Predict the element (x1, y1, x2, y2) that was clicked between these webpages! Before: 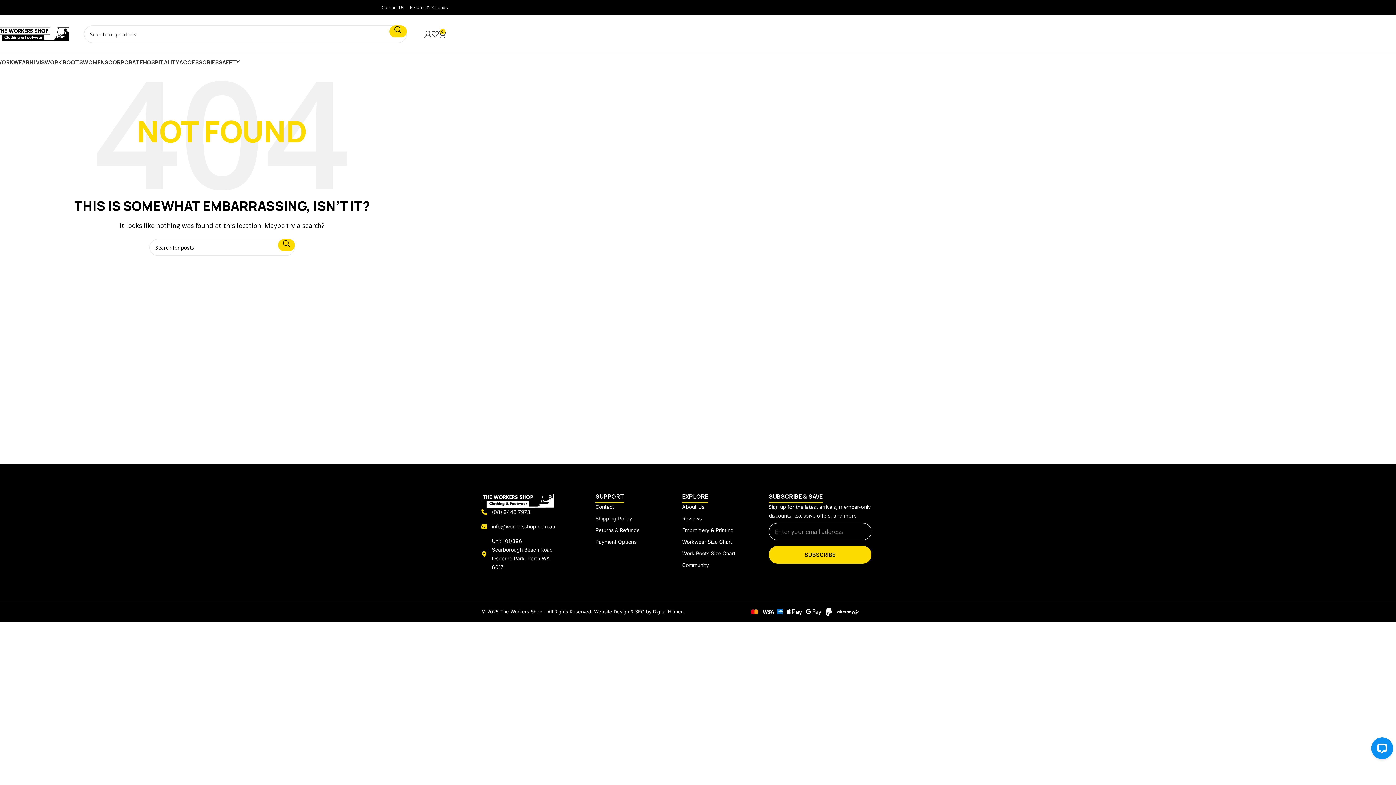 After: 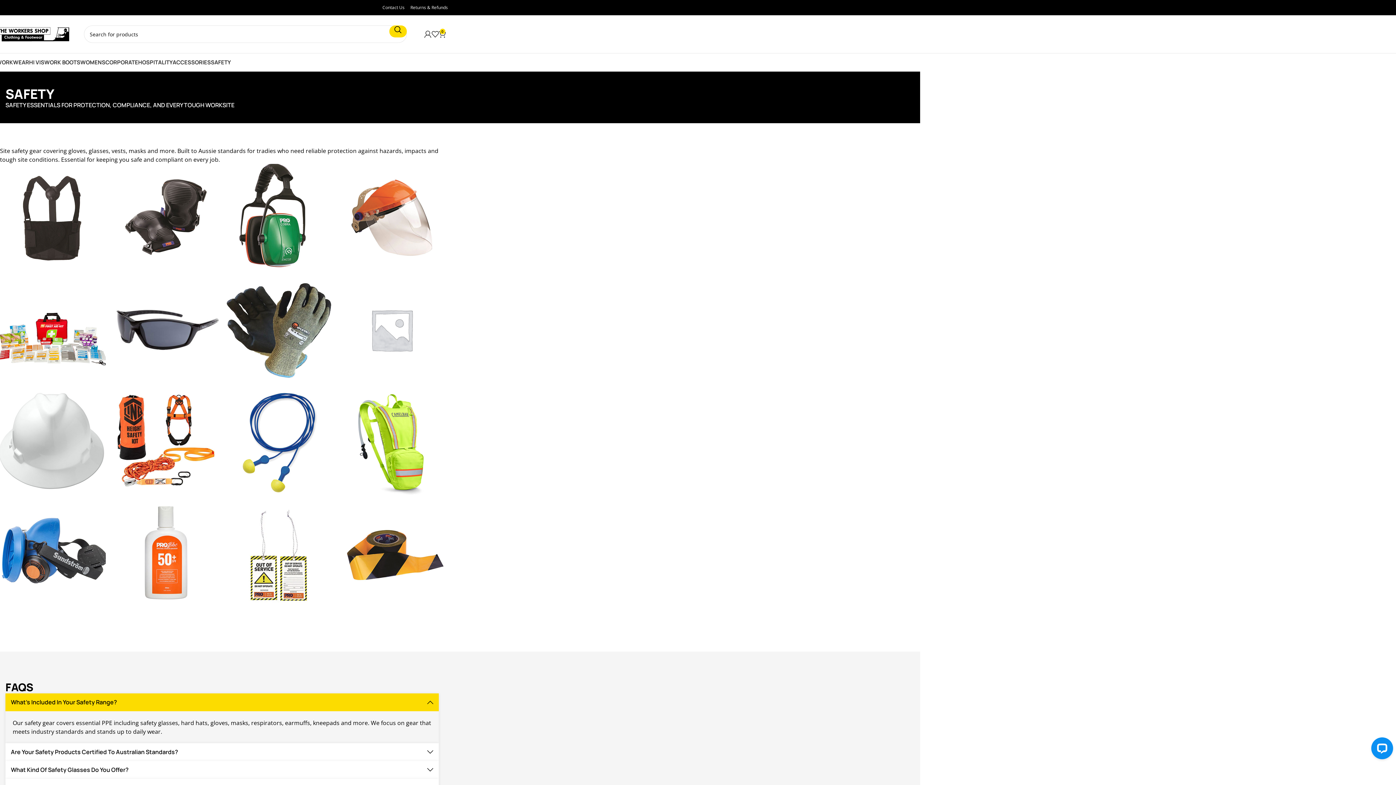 Action: bbox: (218, 55, 240, 69) label: SAFETY